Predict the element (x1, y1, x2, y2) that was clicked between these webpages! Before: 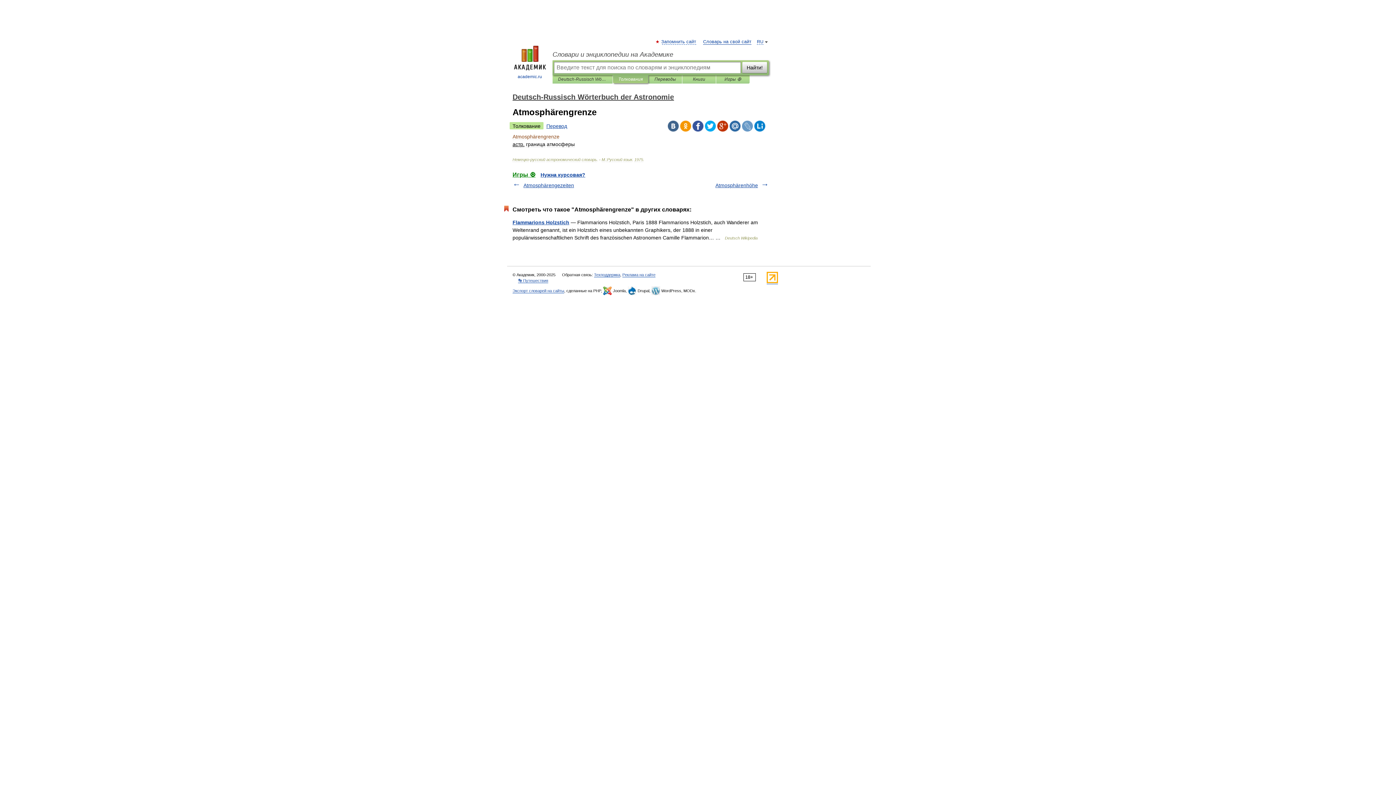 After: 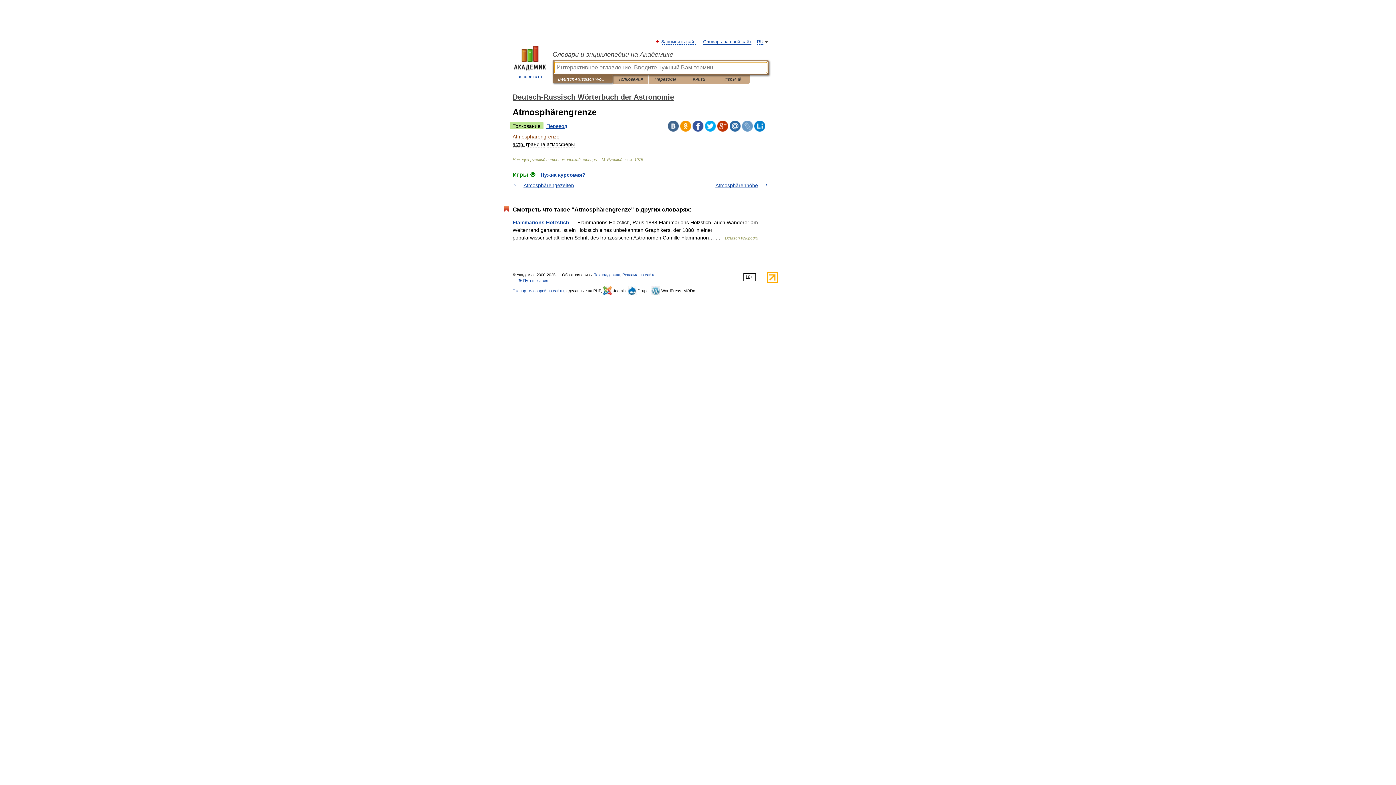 Action: label: Deutsch-Russisch Wörterbuch der Astronomie bbox: (558, 75, 607, 83)